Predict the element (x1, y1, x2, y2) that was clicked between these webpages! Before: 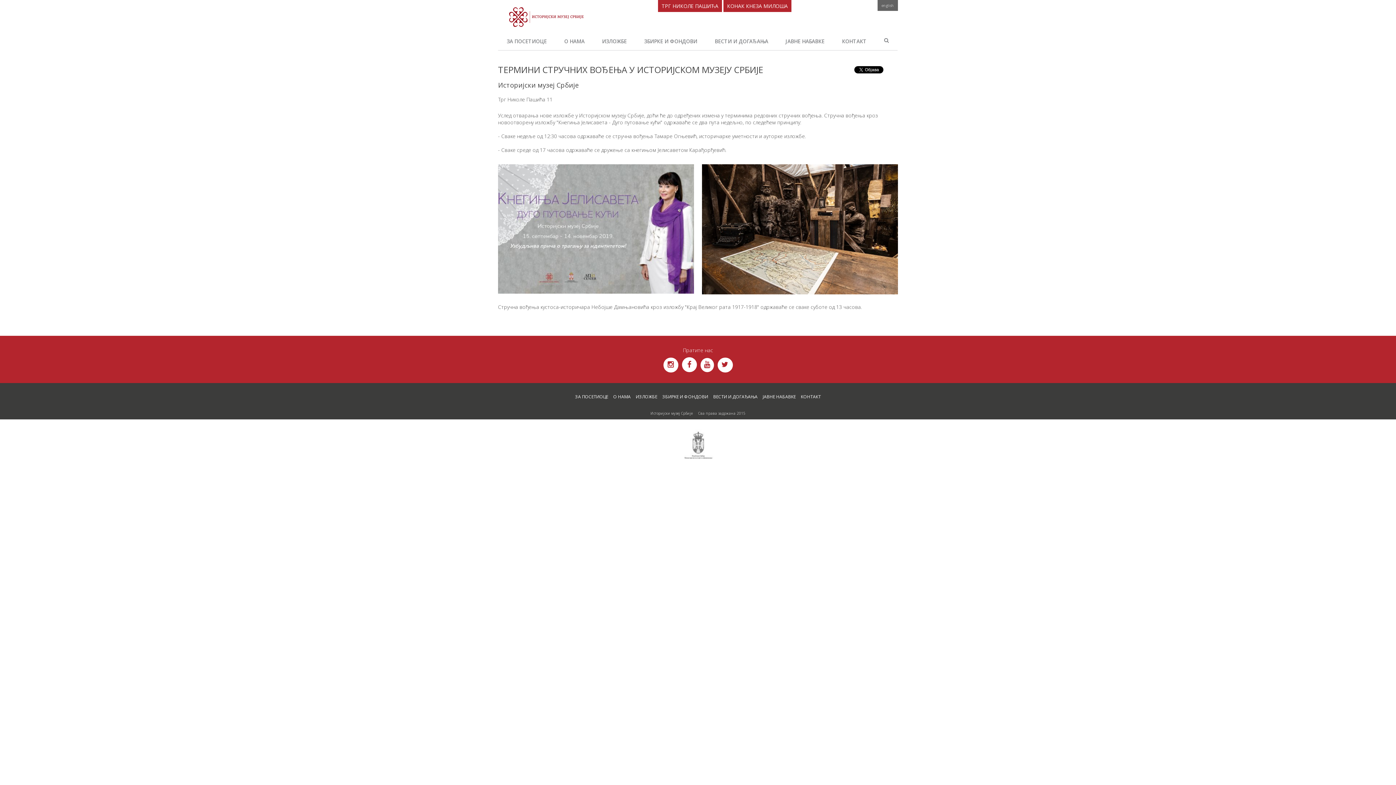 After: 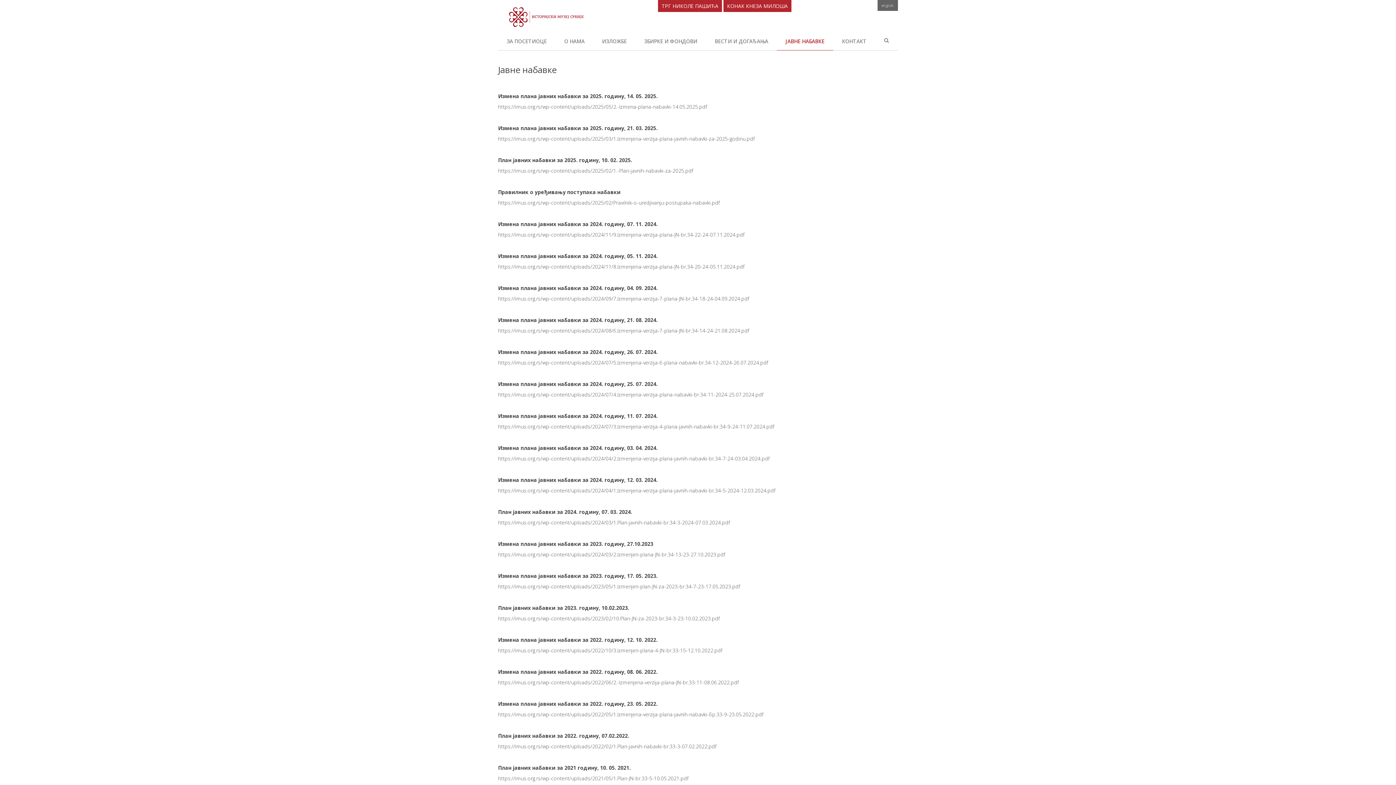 Action: label: ЈАВНЕ НАБАВКЕ bbox: (760, 390, 798, 403)